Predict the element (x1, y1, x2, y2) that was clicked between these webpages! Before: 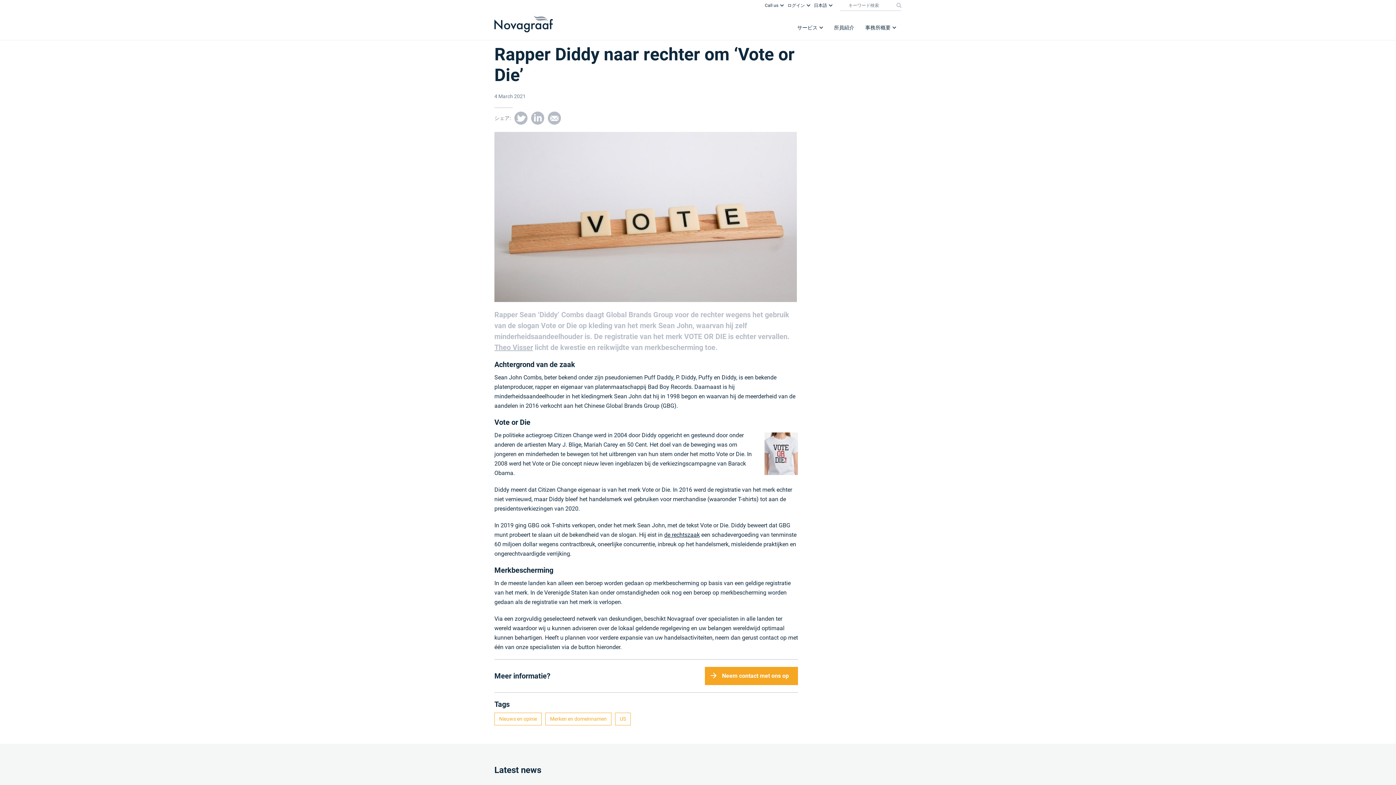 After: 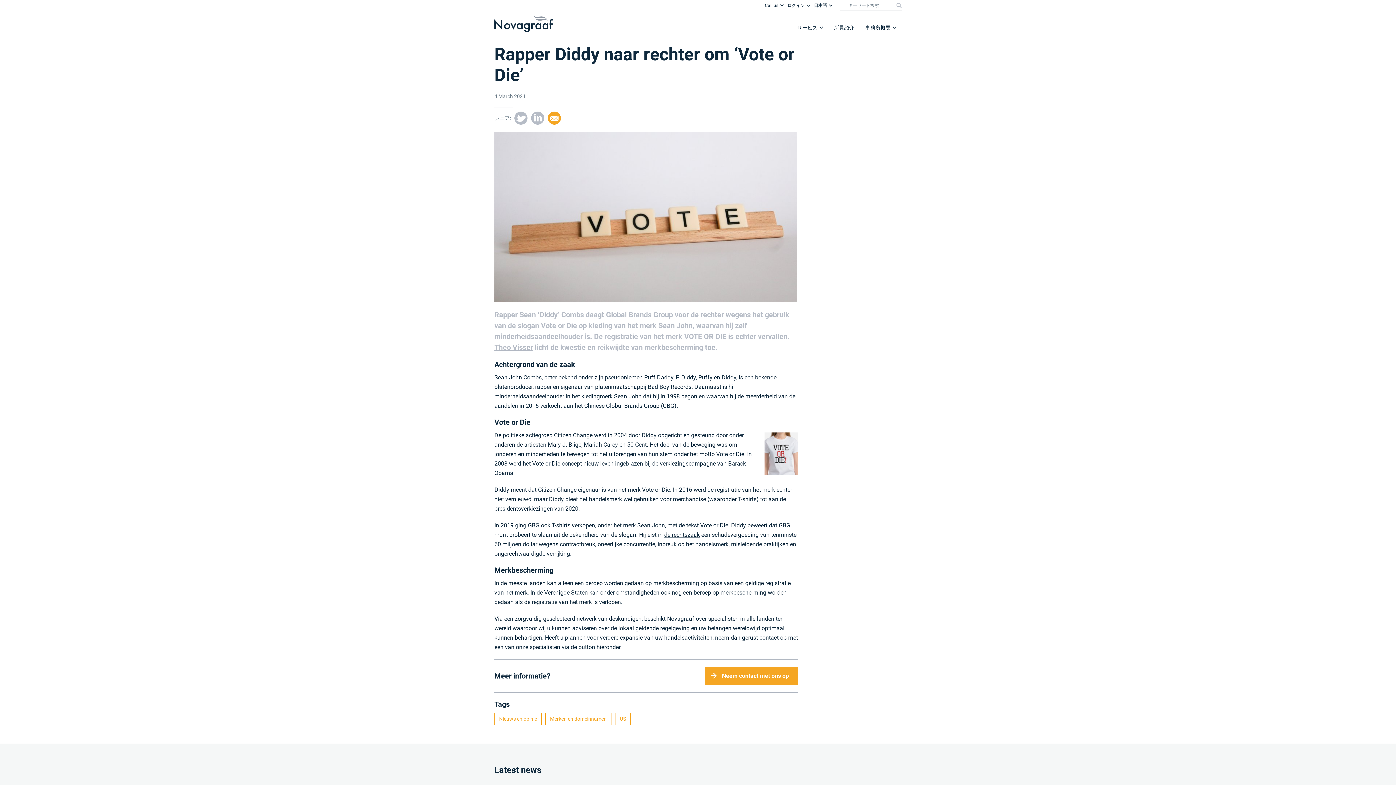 Action: bbox: (548, 111, 561, 124)